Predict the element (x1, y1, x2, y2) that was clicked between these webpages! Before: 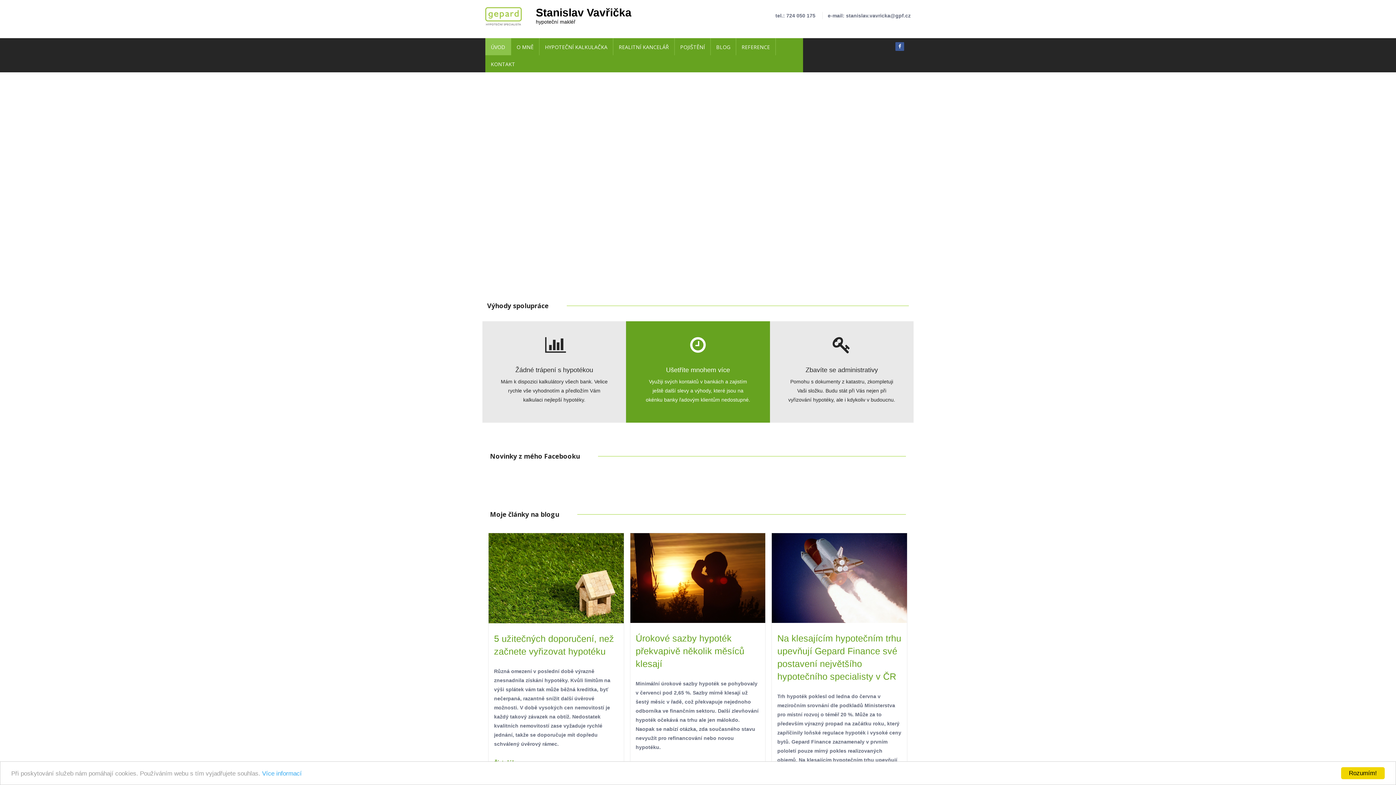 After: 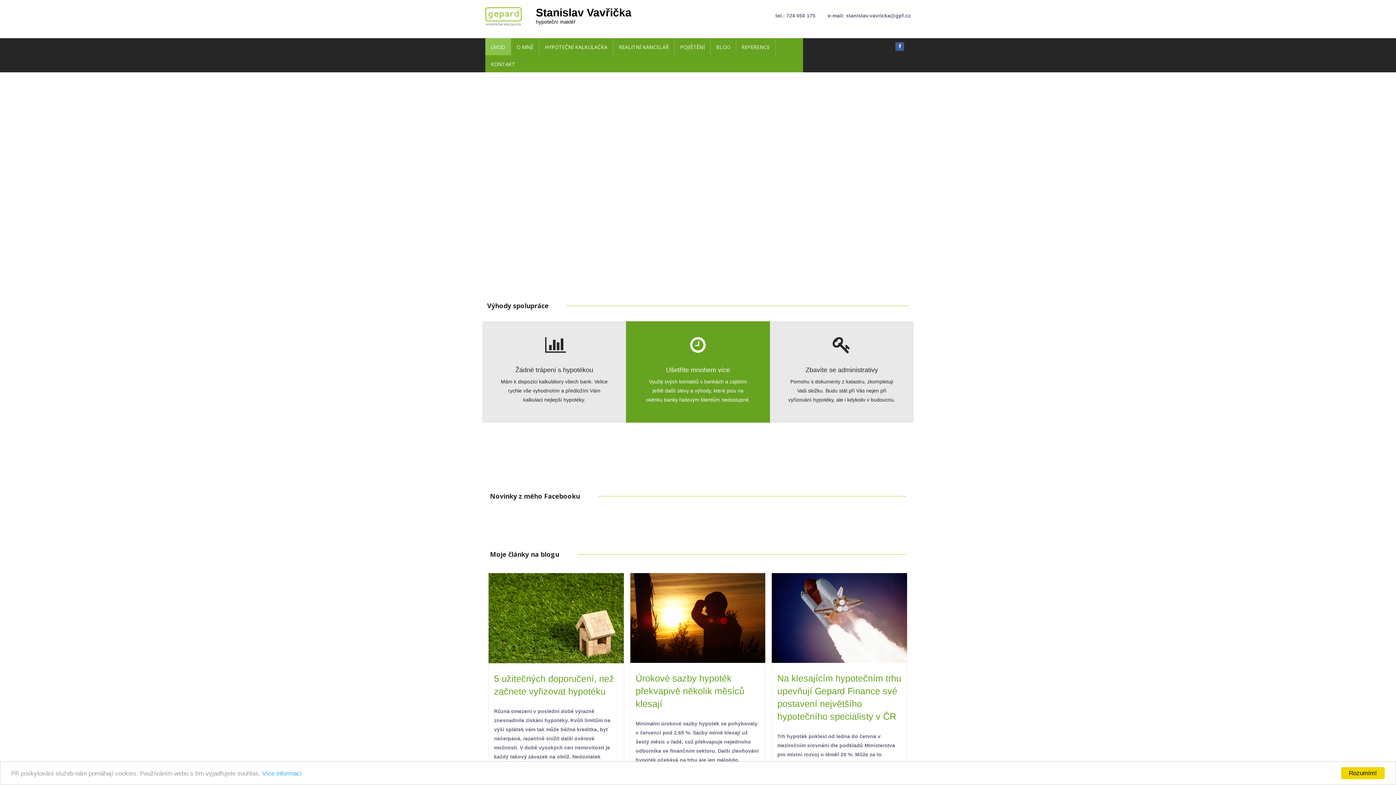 Action: bbox: (485, 12, 521, 18)